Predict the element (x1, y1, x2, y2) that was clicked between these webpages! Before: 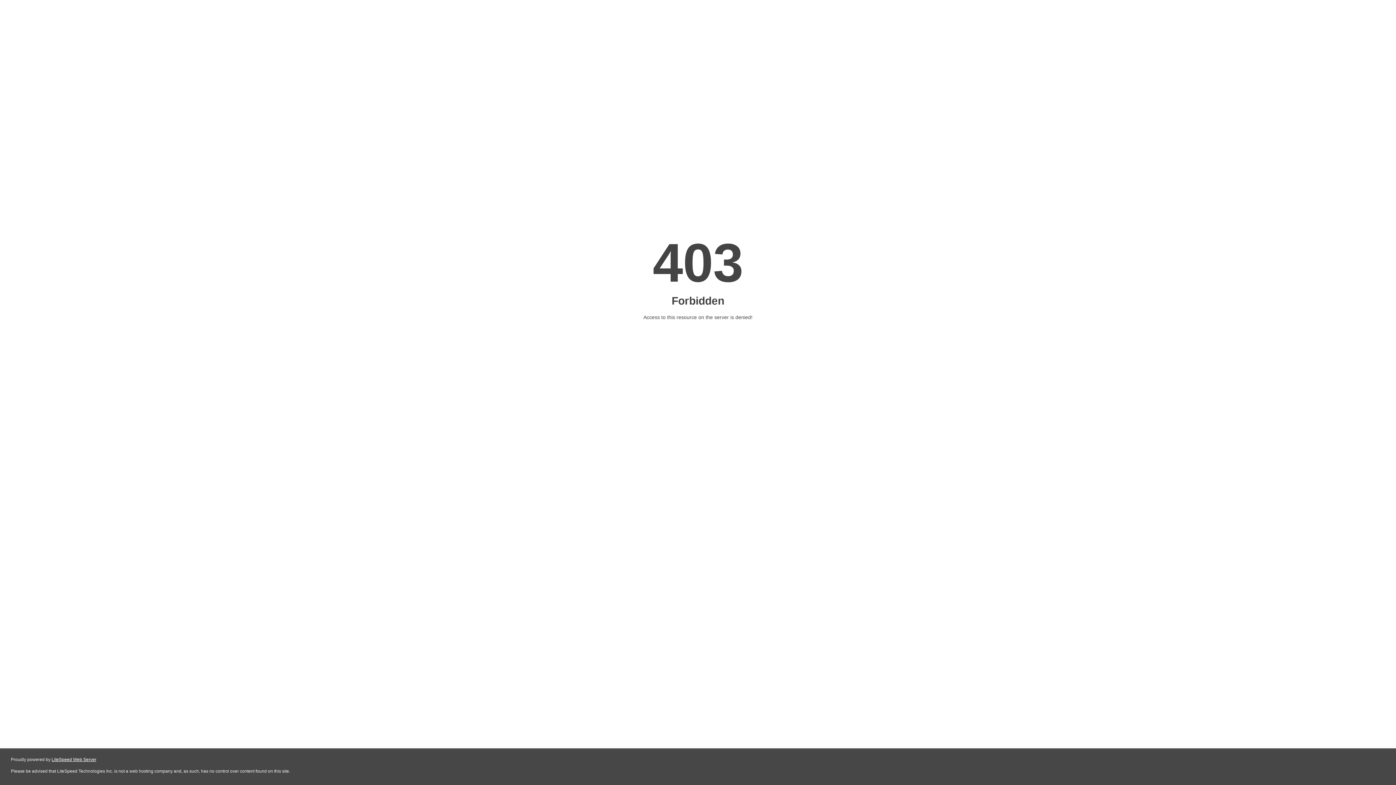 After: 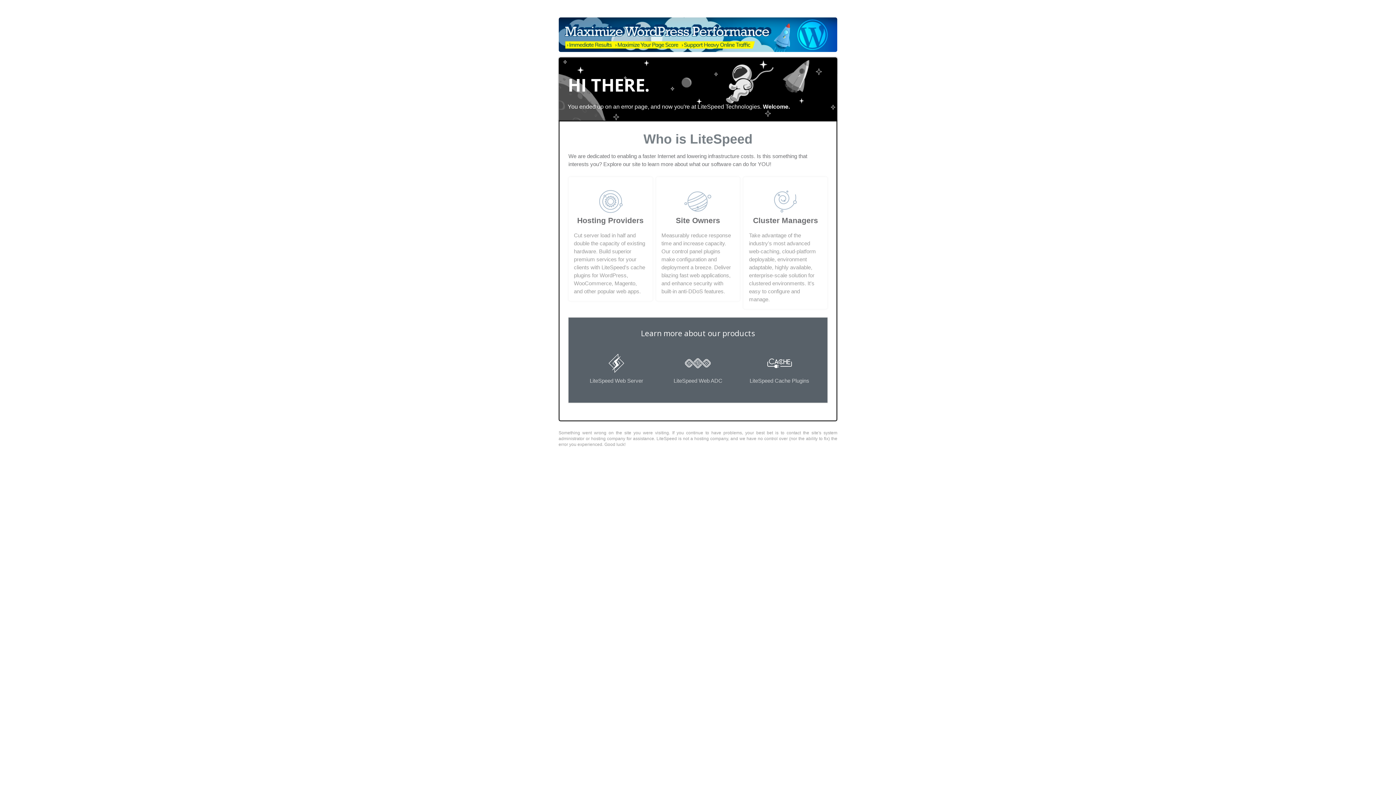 Action: label: LiteSpeed Web Server bbox: (51, 757, 96, 762)